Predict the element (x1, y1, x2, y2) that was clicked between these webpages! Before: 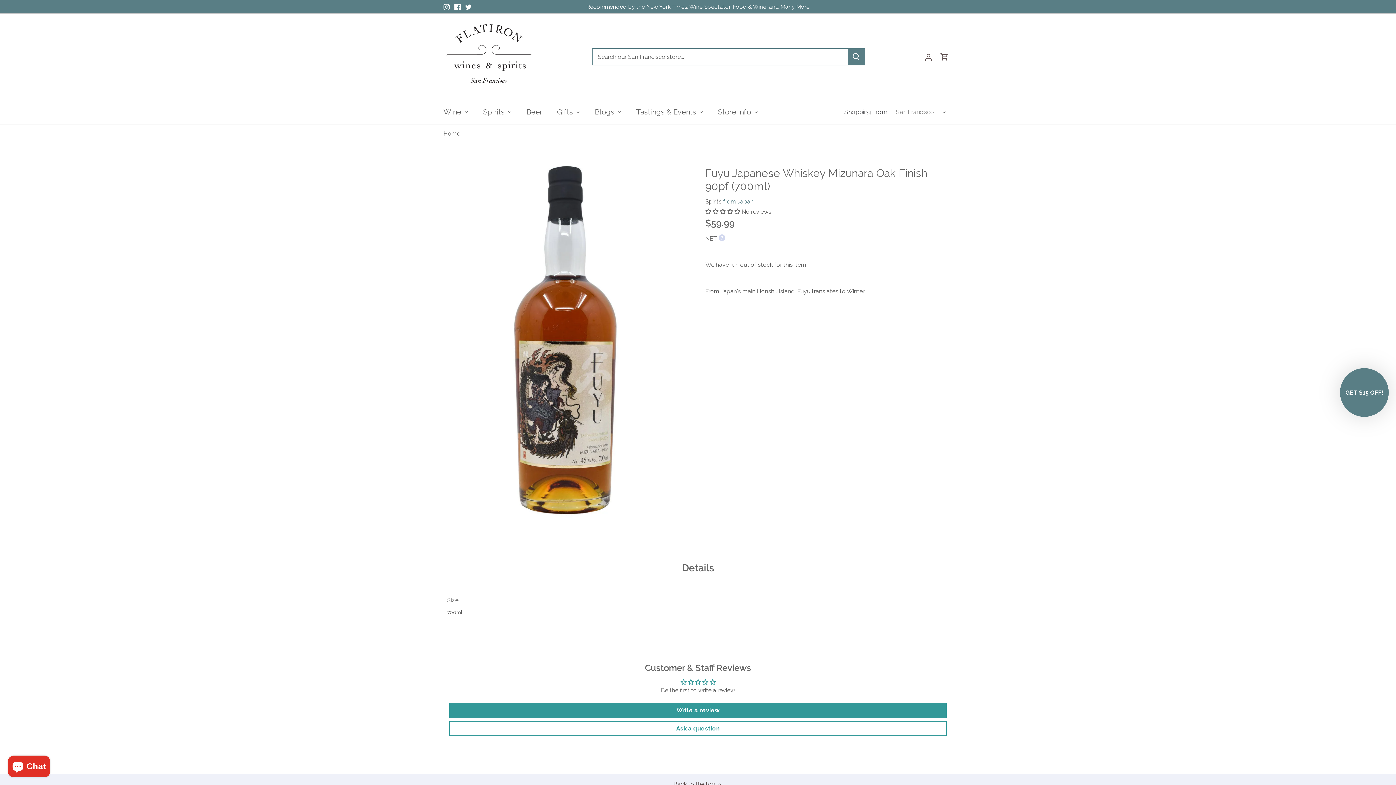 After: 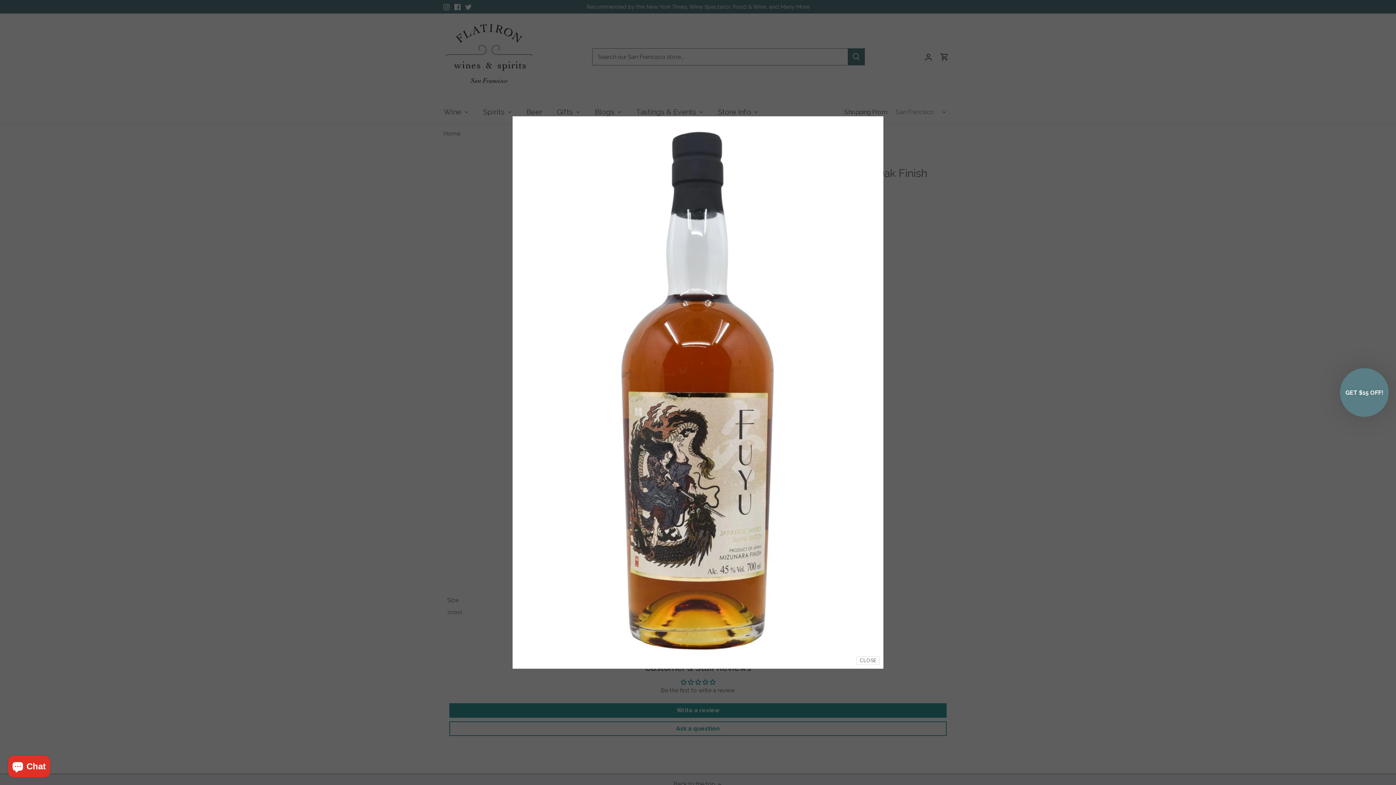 Action: bbox: (443, 158, 688, 524)